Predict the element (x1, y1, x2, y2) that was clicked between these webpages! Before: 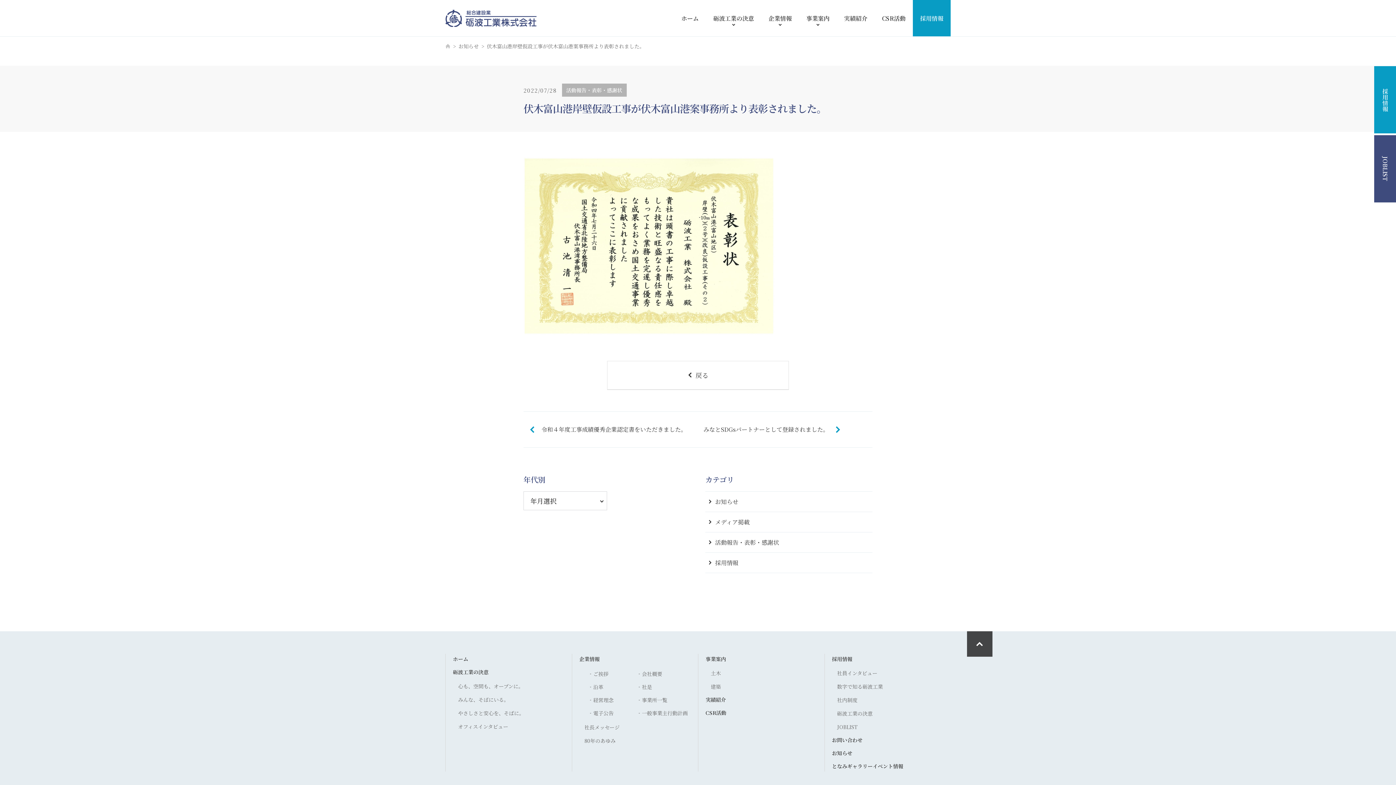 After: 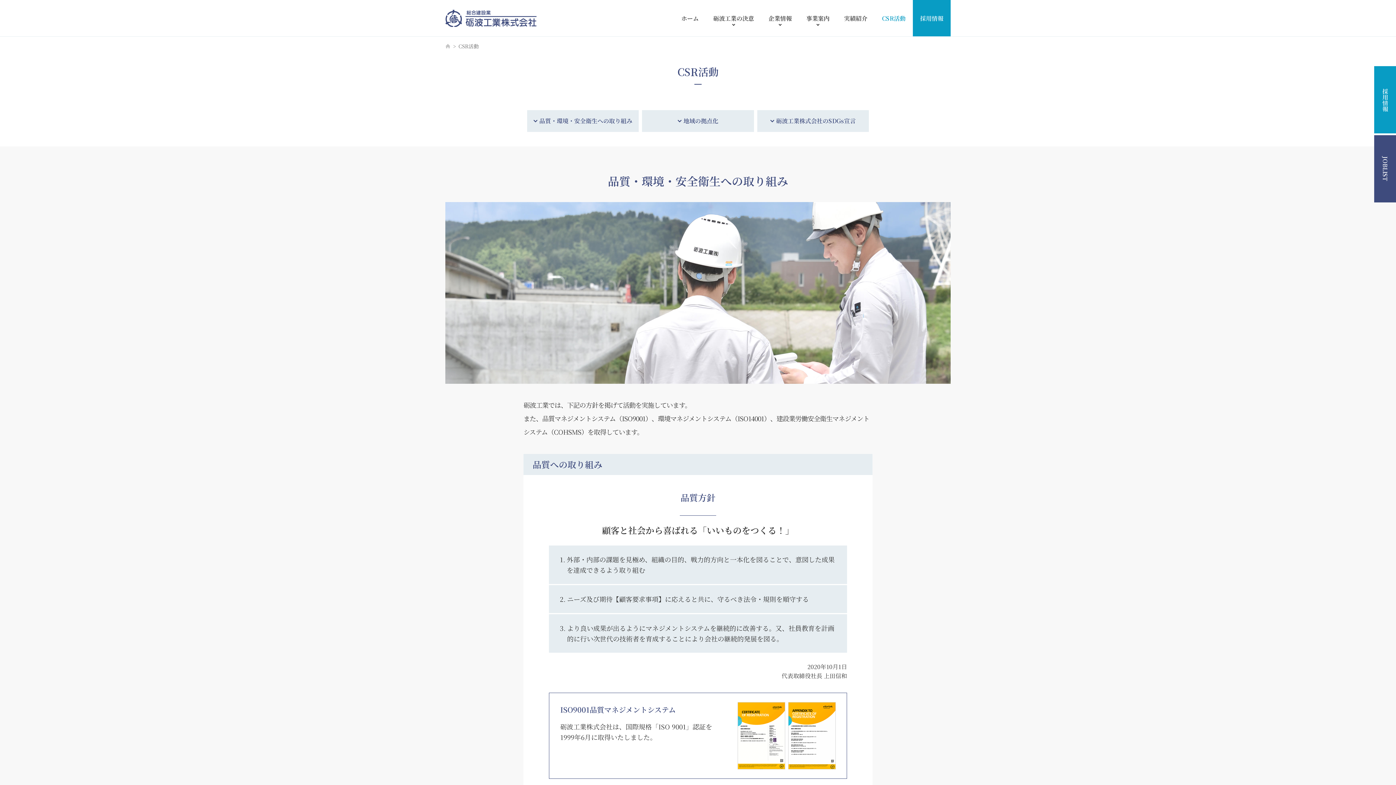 Action: label: CSR活動 bbox: (874, 0, 913, 36)